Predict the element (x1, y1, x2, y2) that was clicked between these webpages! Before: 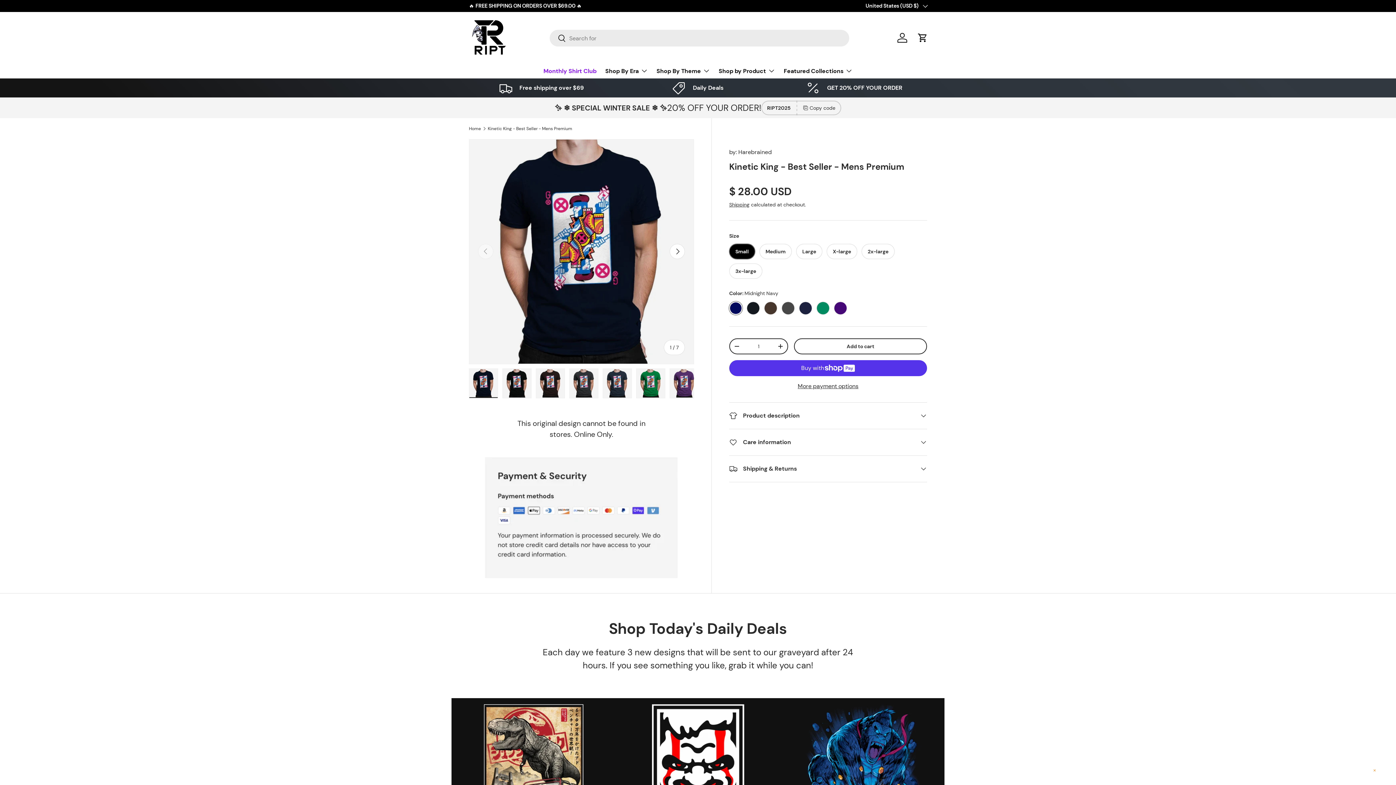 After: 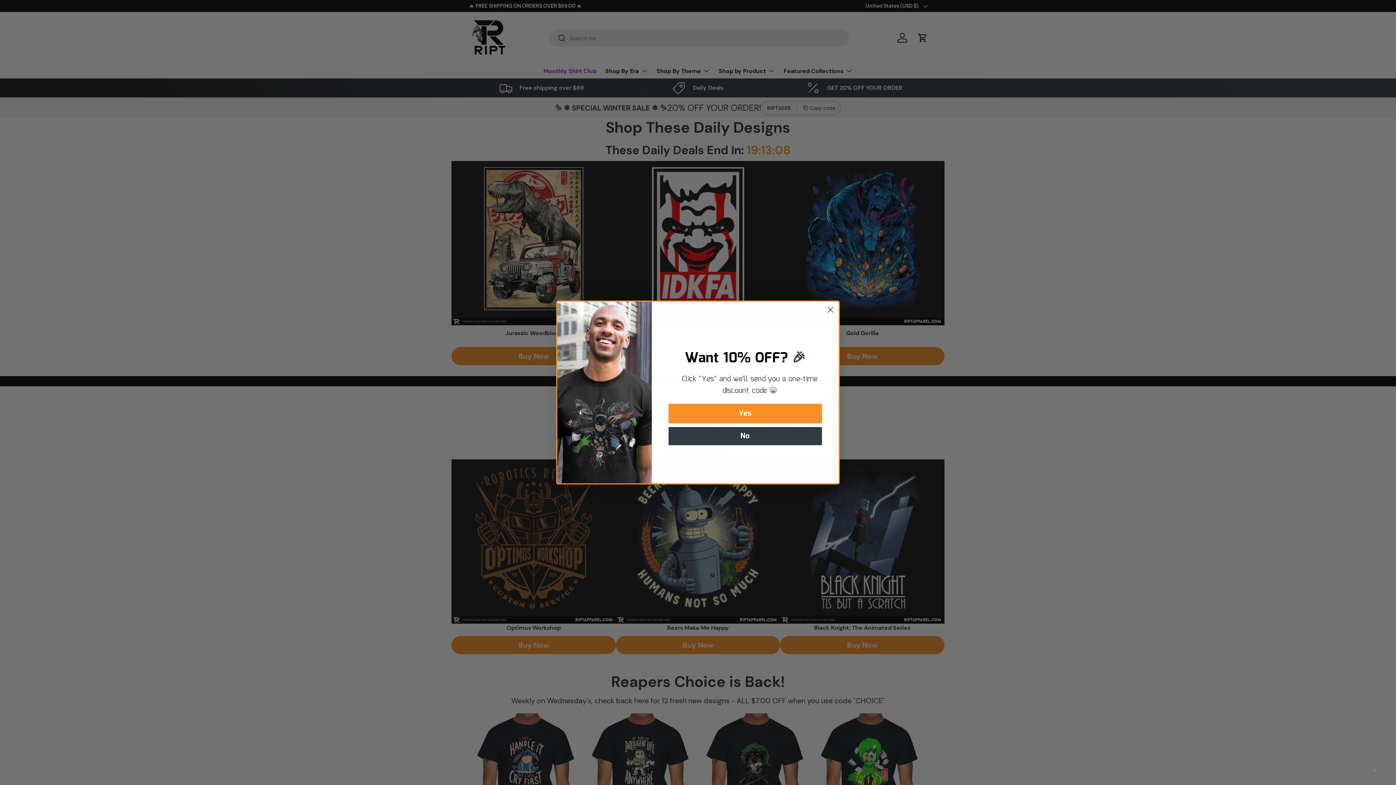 Action: bbox: (469, 17, 509, 57)